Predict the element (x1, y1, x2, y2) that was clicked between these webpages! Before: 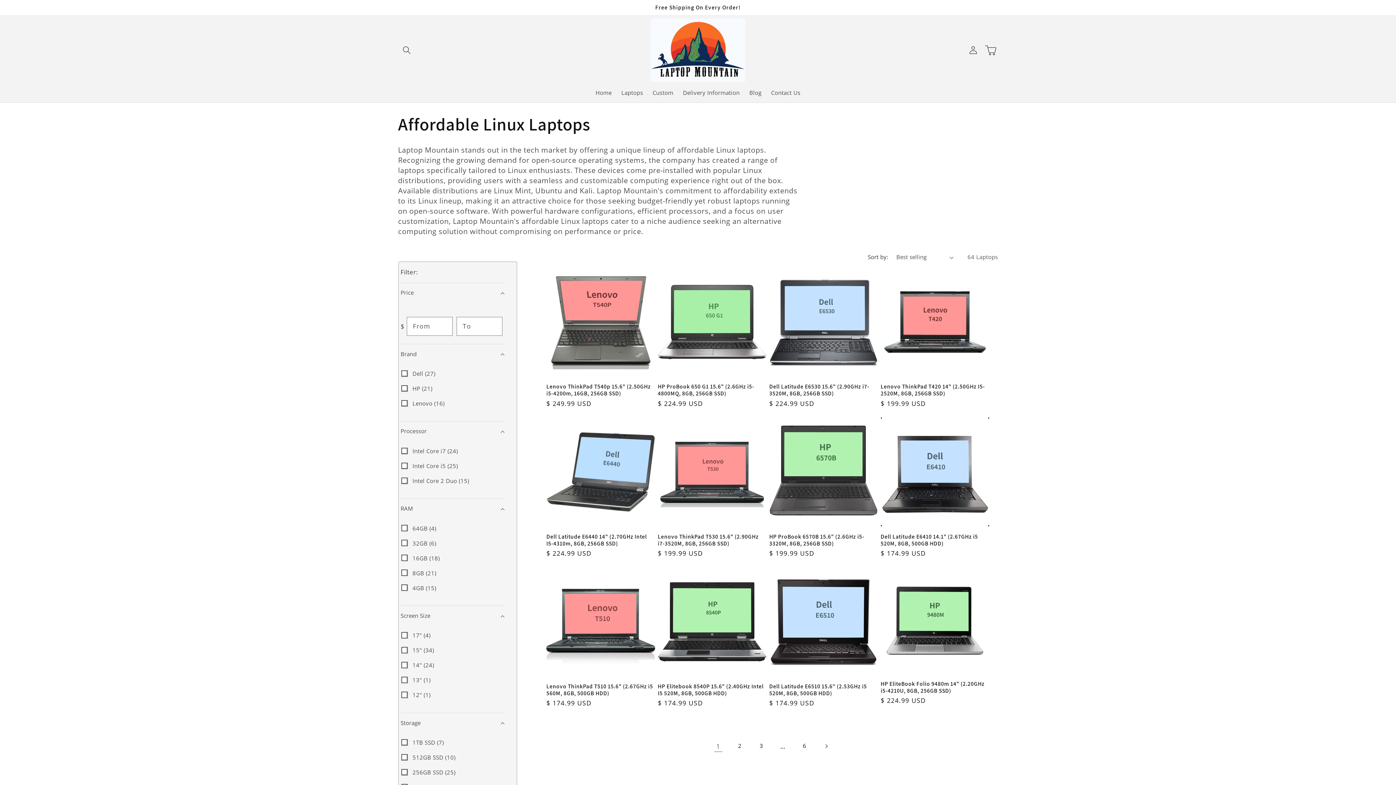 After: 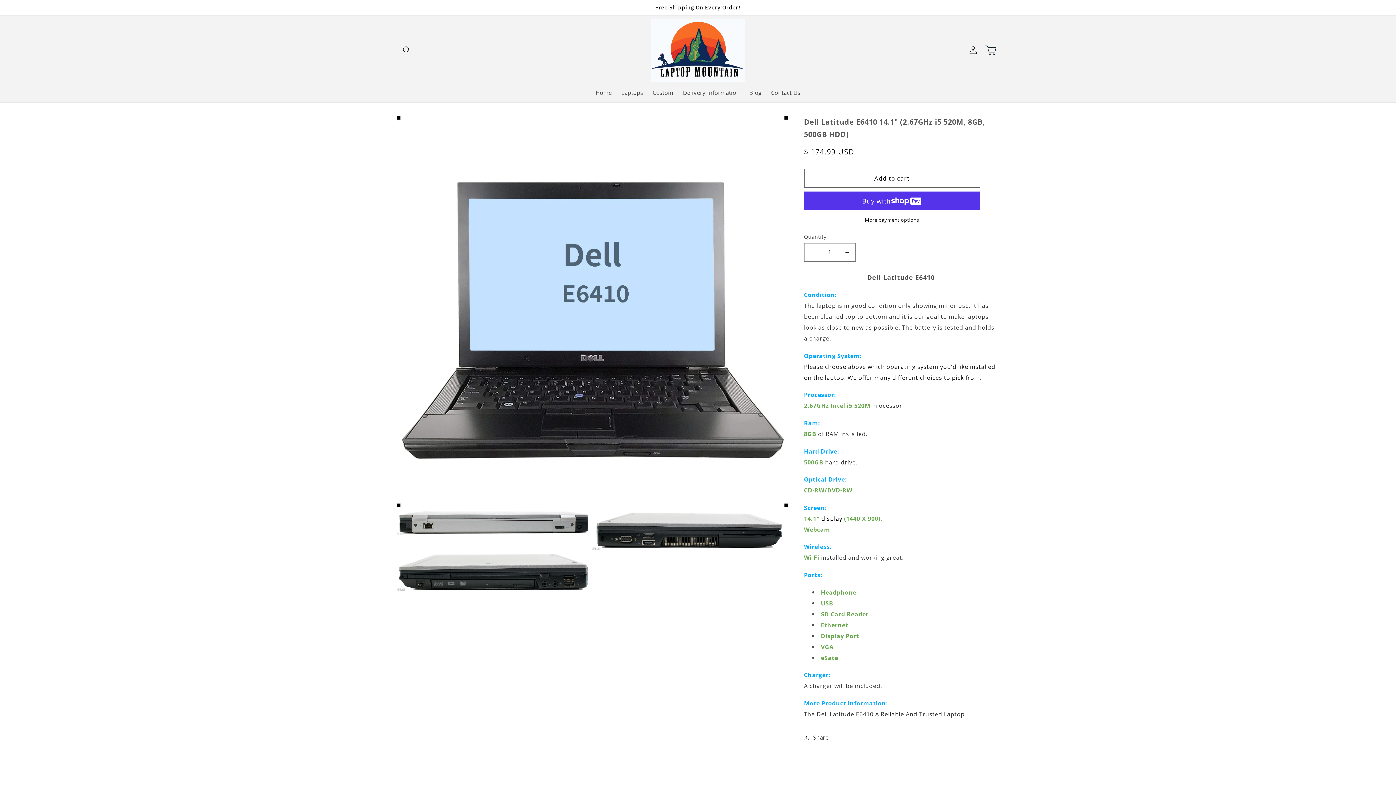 Action: label: Dell Latitude E6410 14.1" (2.67GHz i5 520M, 8GB, 500GB HDD) bbox: (880, 533, 989, 547)